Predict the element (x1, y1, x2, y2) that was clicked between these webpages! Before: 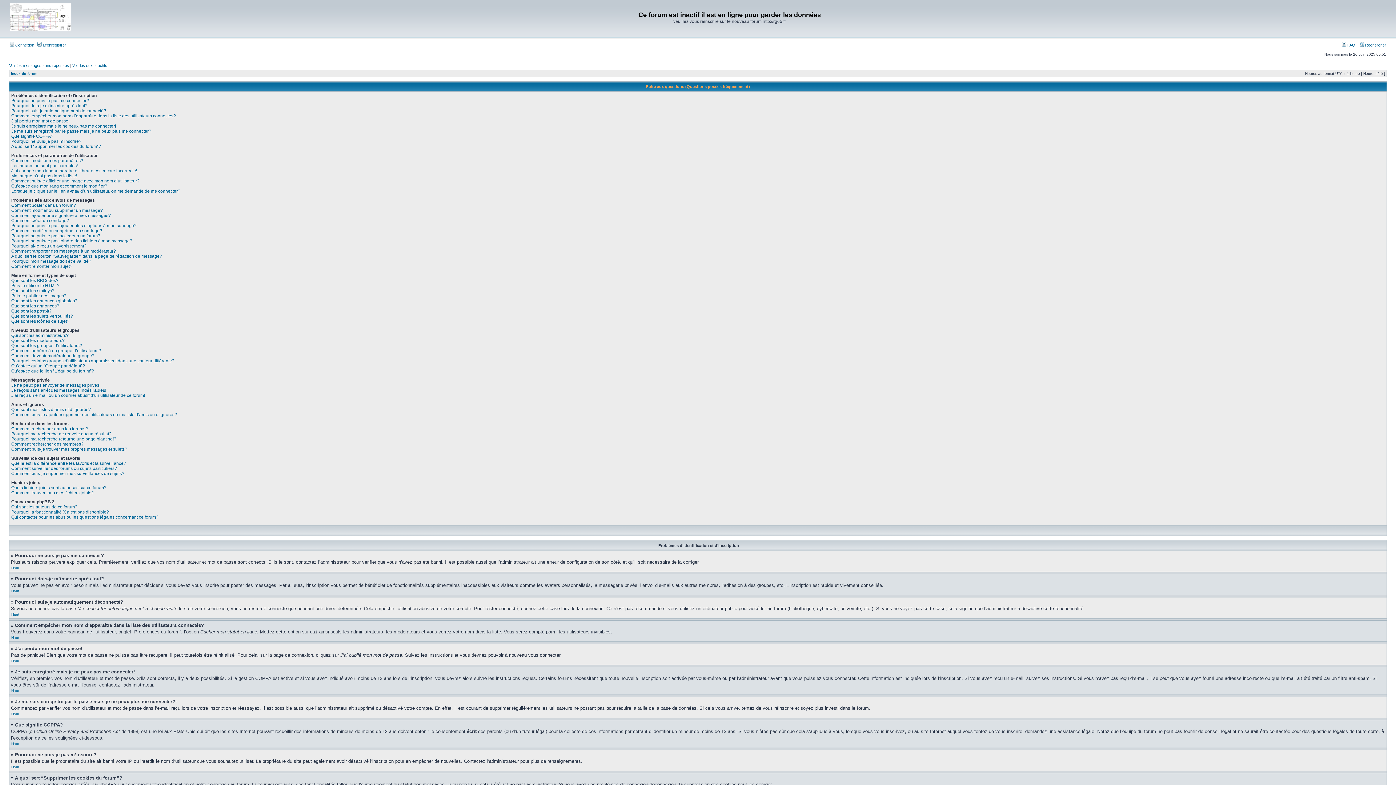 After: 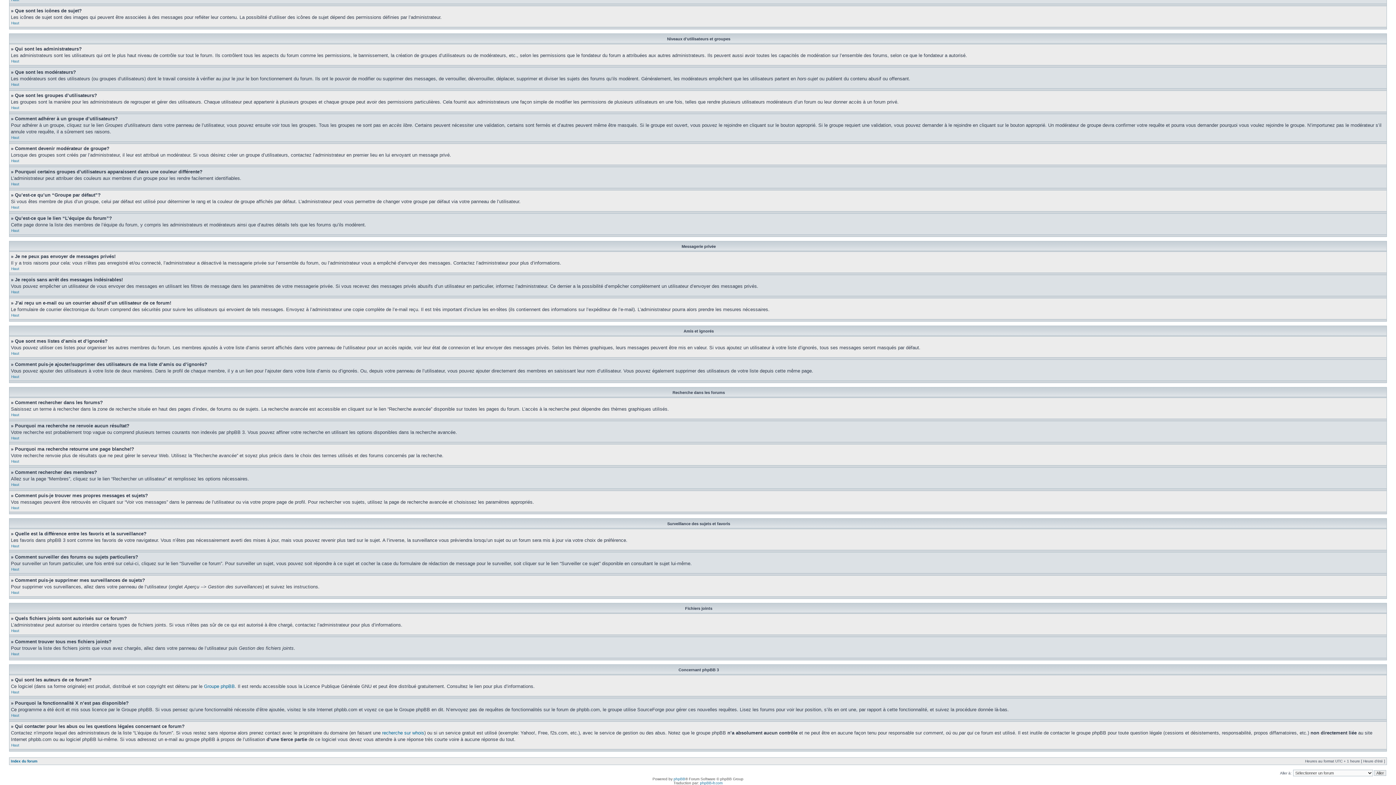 Action: label: Comment devenir modérateur de groupe? bbox: (11, 353, 94, 358)